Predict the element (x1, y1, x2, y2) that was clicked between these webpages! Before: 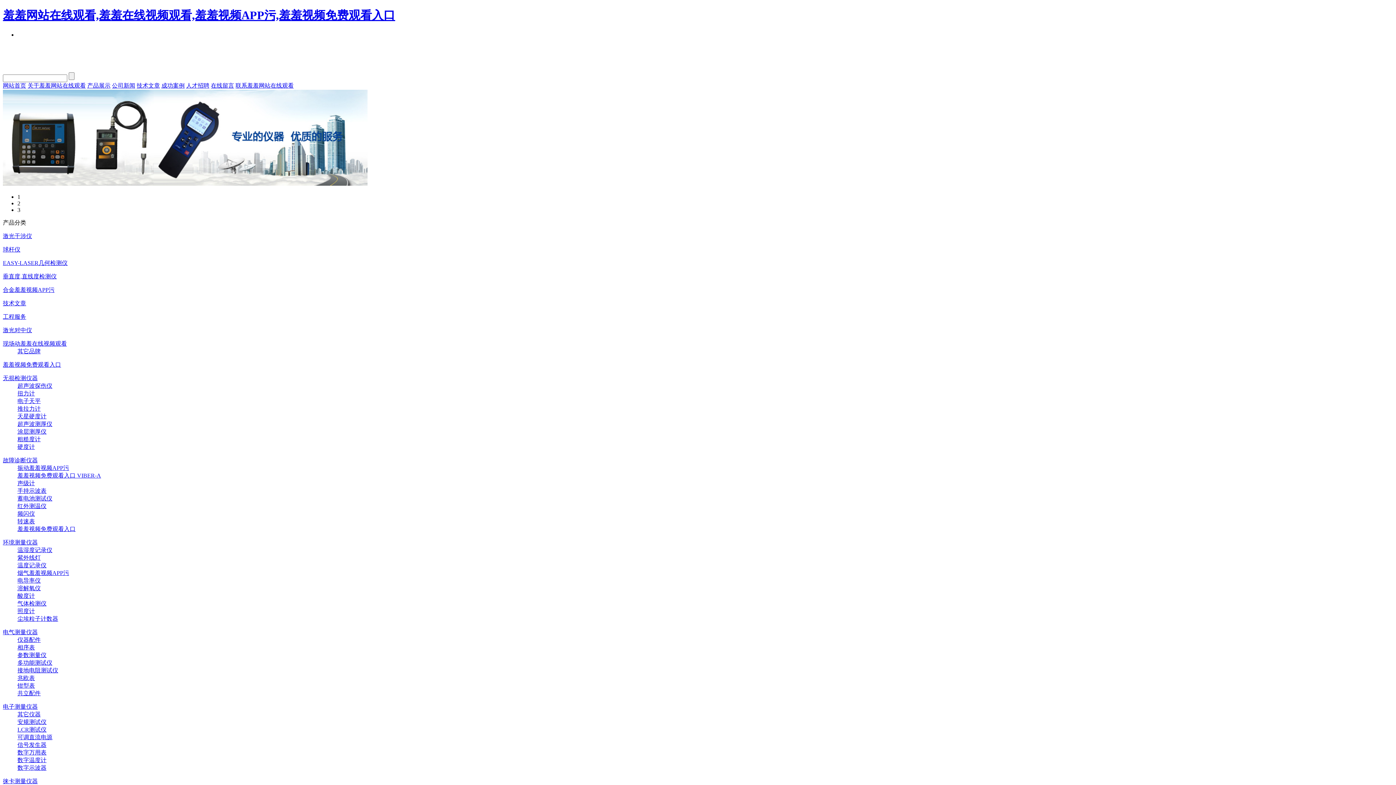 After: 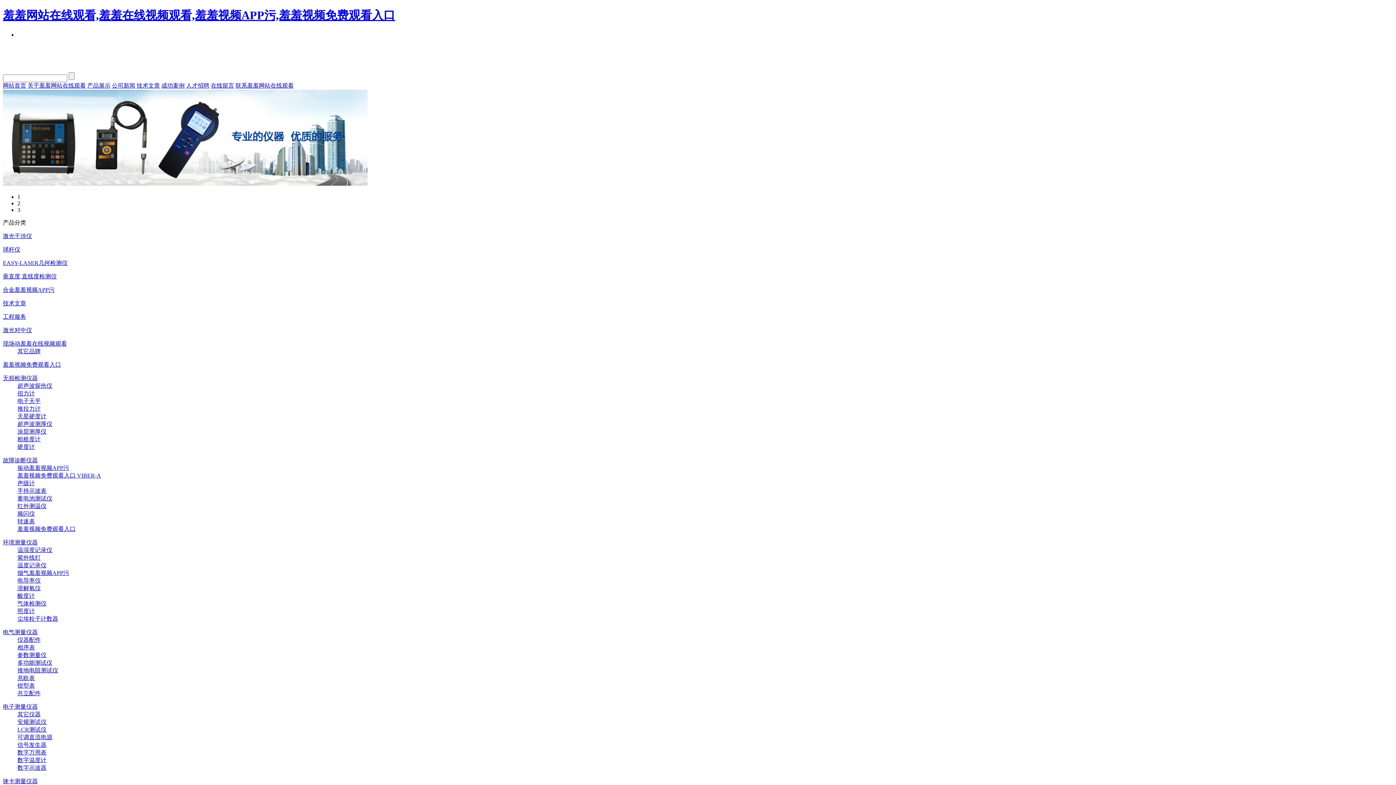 Action: bbox: (2, 375, 37, 381) label: 无损检测仪器